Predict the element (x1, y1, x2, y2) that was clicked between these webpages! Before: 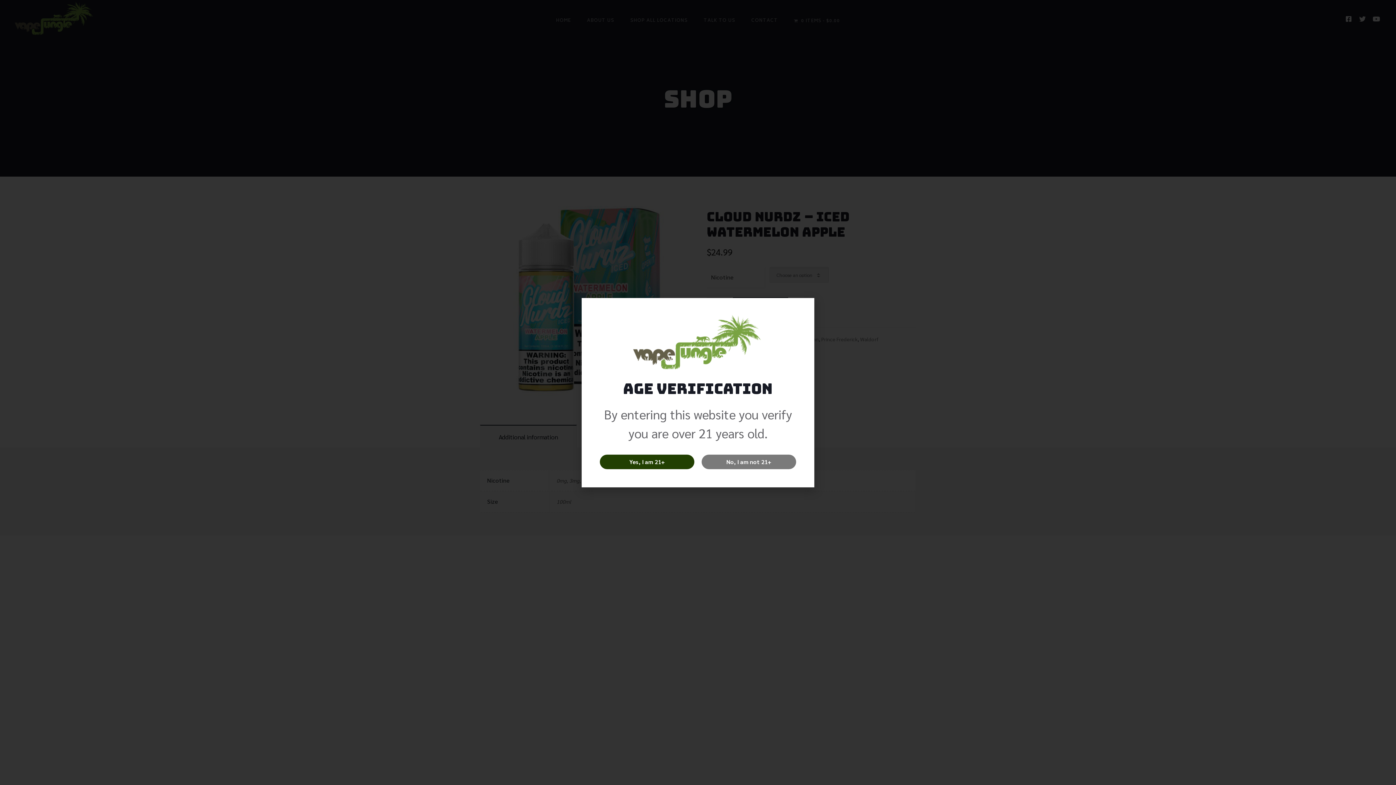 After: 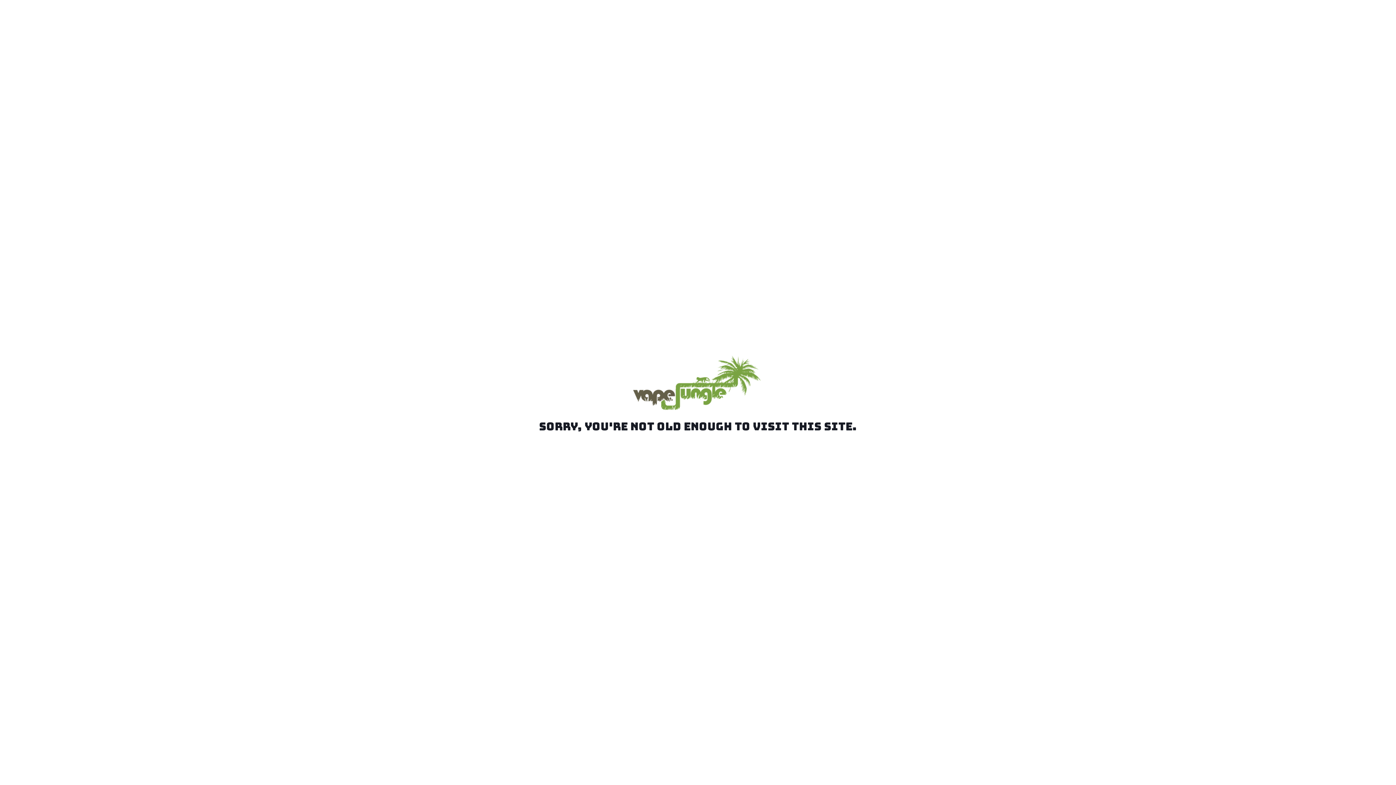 Action: bbox: (701, 454, 796, 469) label: No, I am not 21+